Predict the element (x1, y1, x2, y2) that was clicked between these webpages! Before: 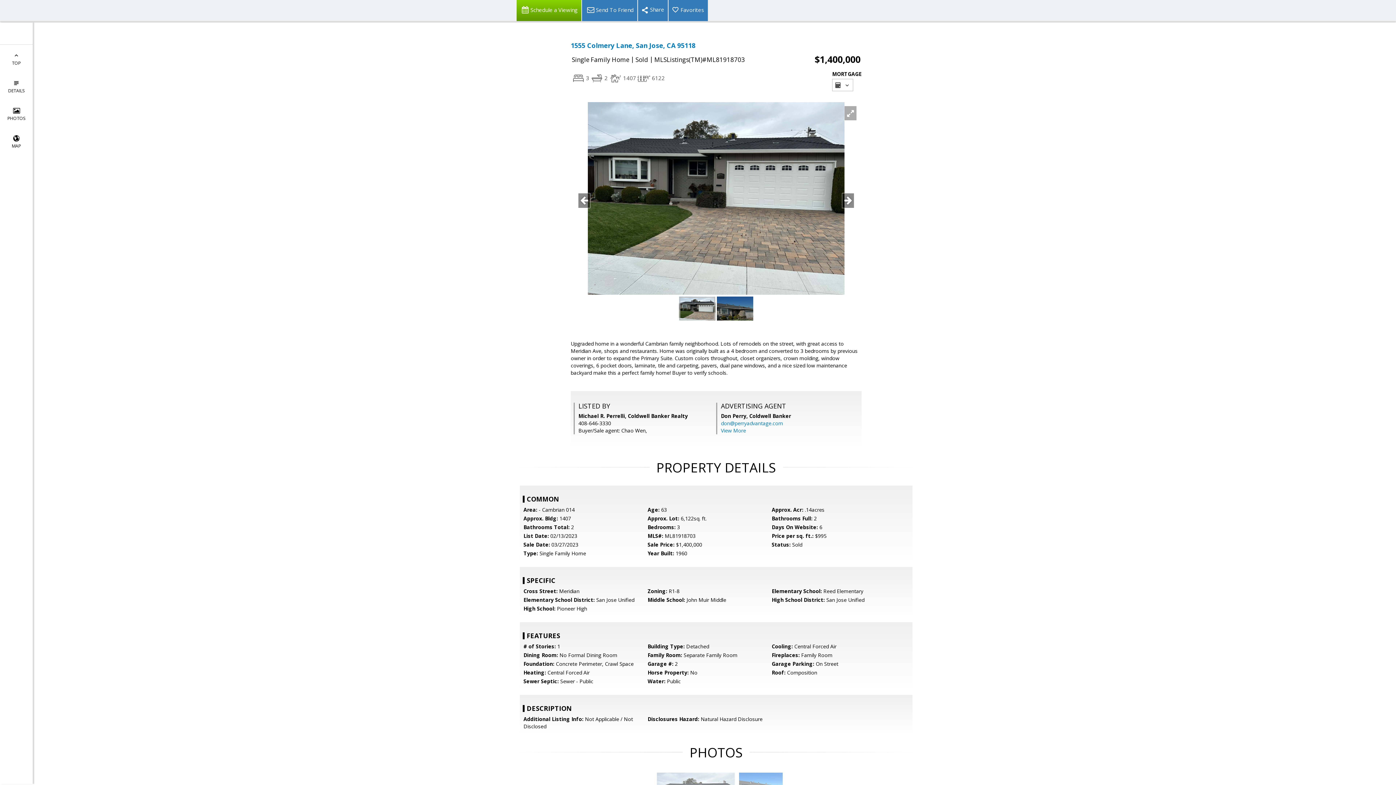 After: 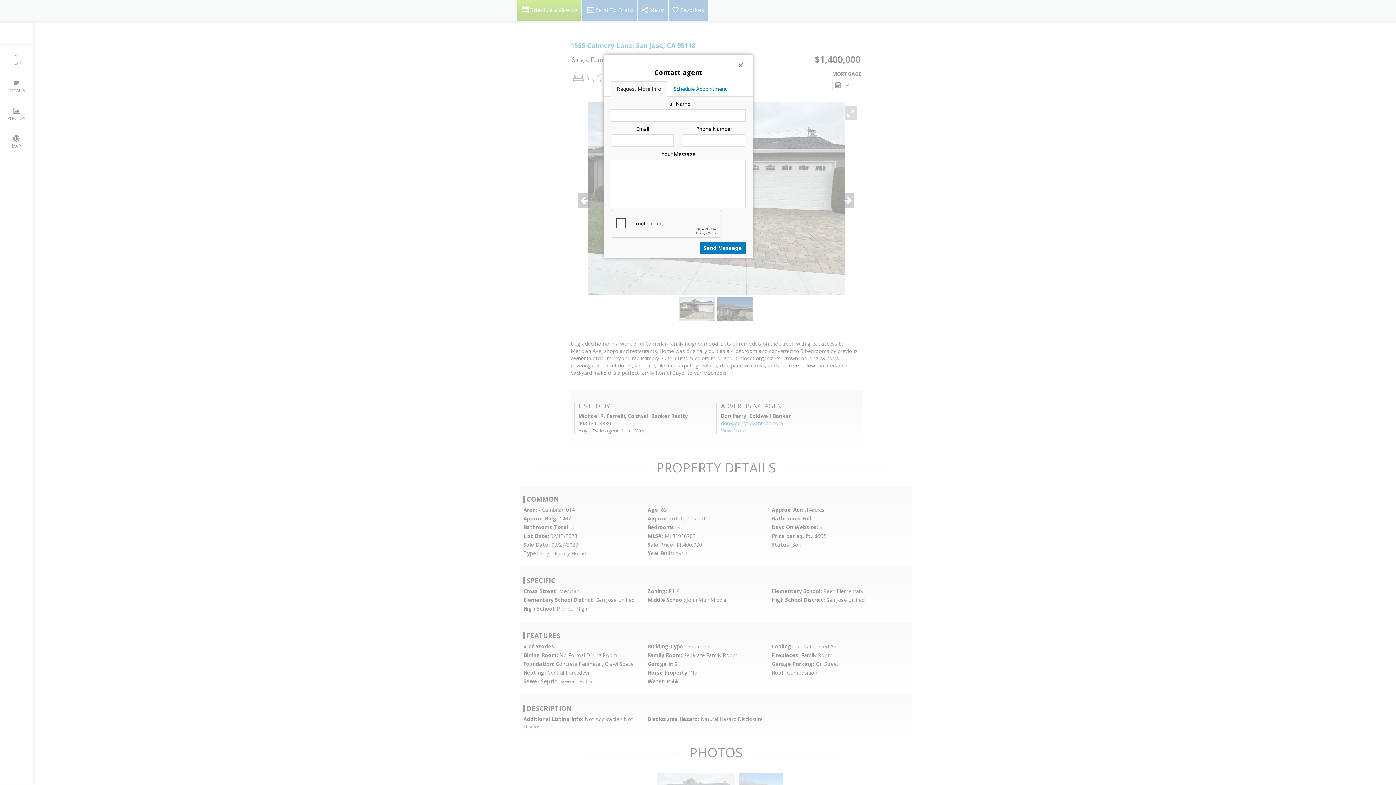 Action: label: Schedule a Viewing bbox: (516, 0, 581, 21)